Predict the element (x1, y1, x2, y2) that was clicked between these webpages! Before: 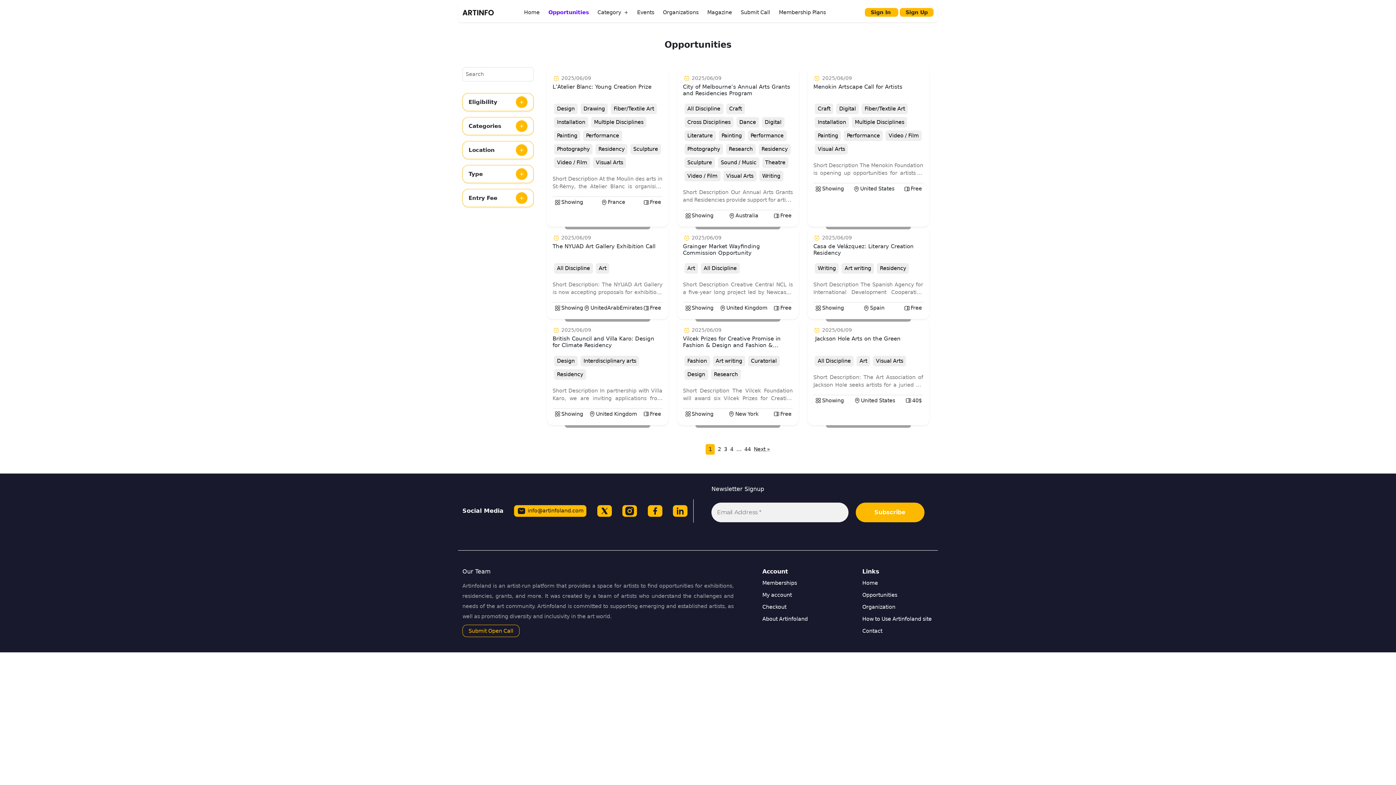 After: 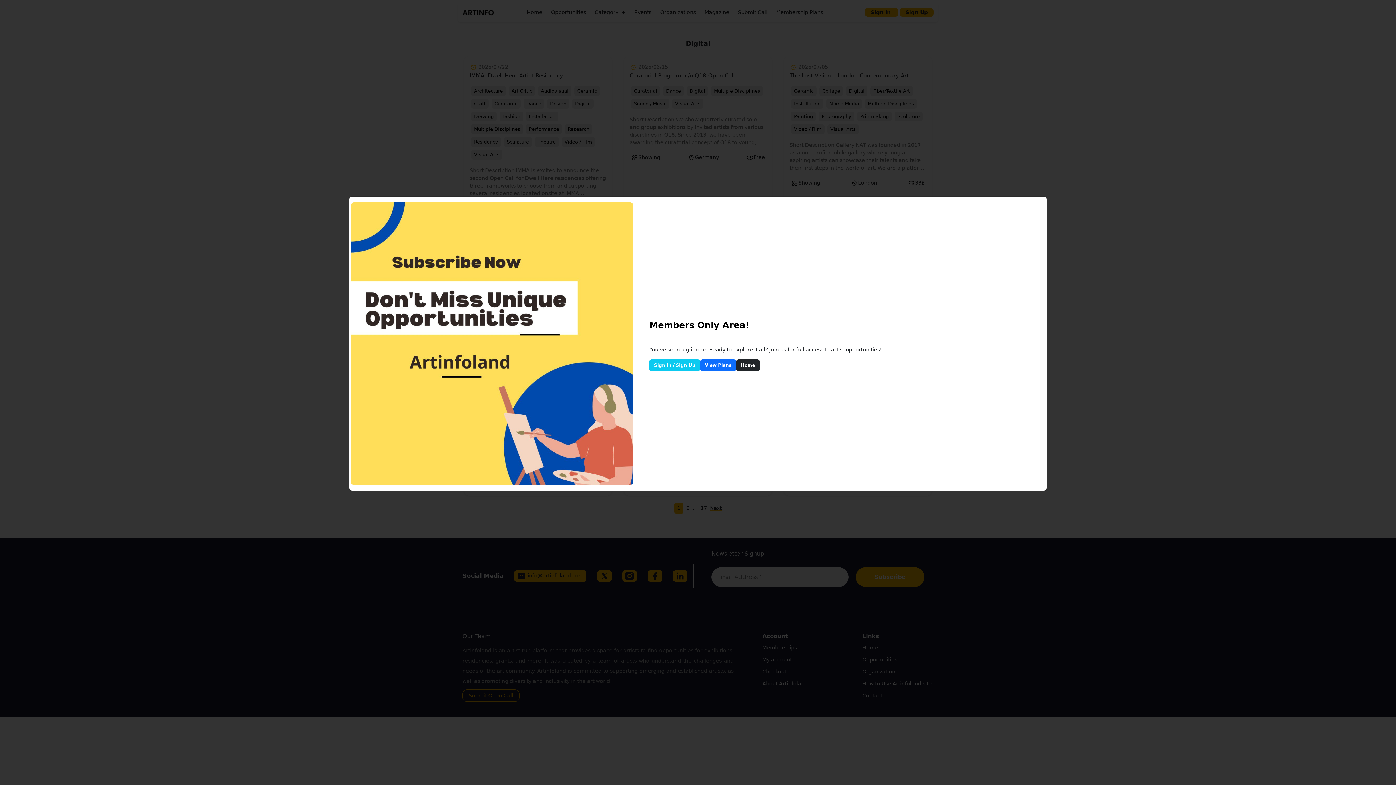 Action: label: Digital bbox: (836, 103, 859, 114)